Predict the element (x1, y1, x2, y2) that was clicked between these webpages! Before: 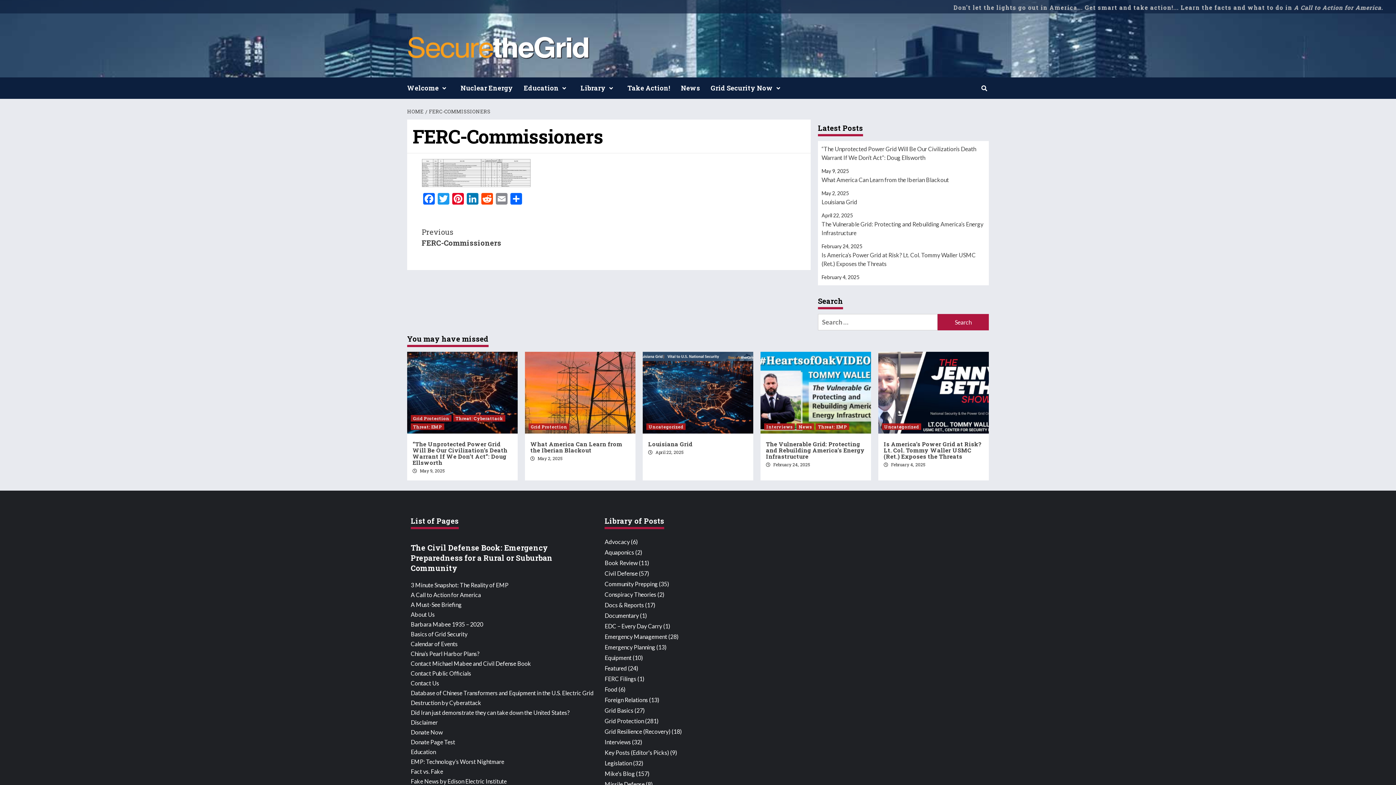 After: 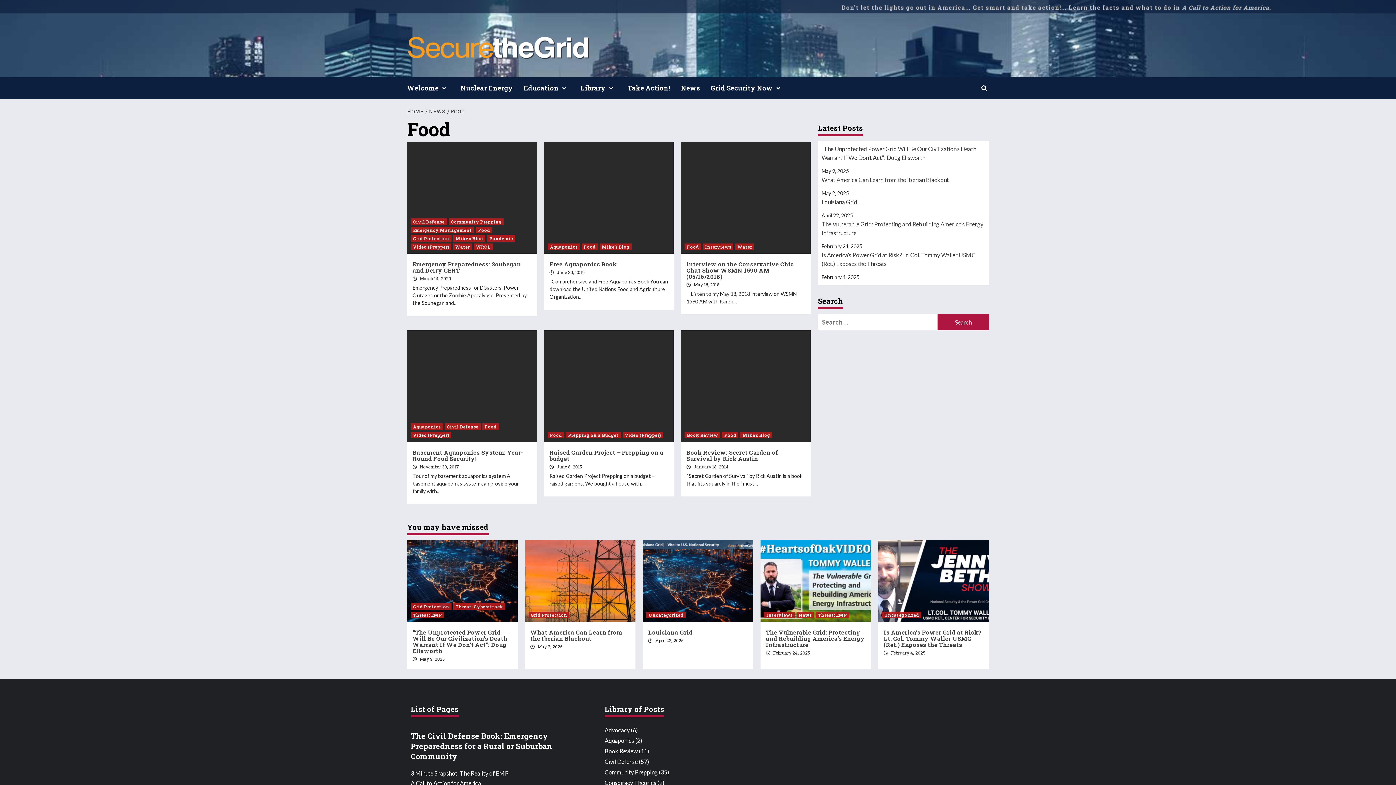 Action: bbox: (604, 686, 617, 693) label: Food